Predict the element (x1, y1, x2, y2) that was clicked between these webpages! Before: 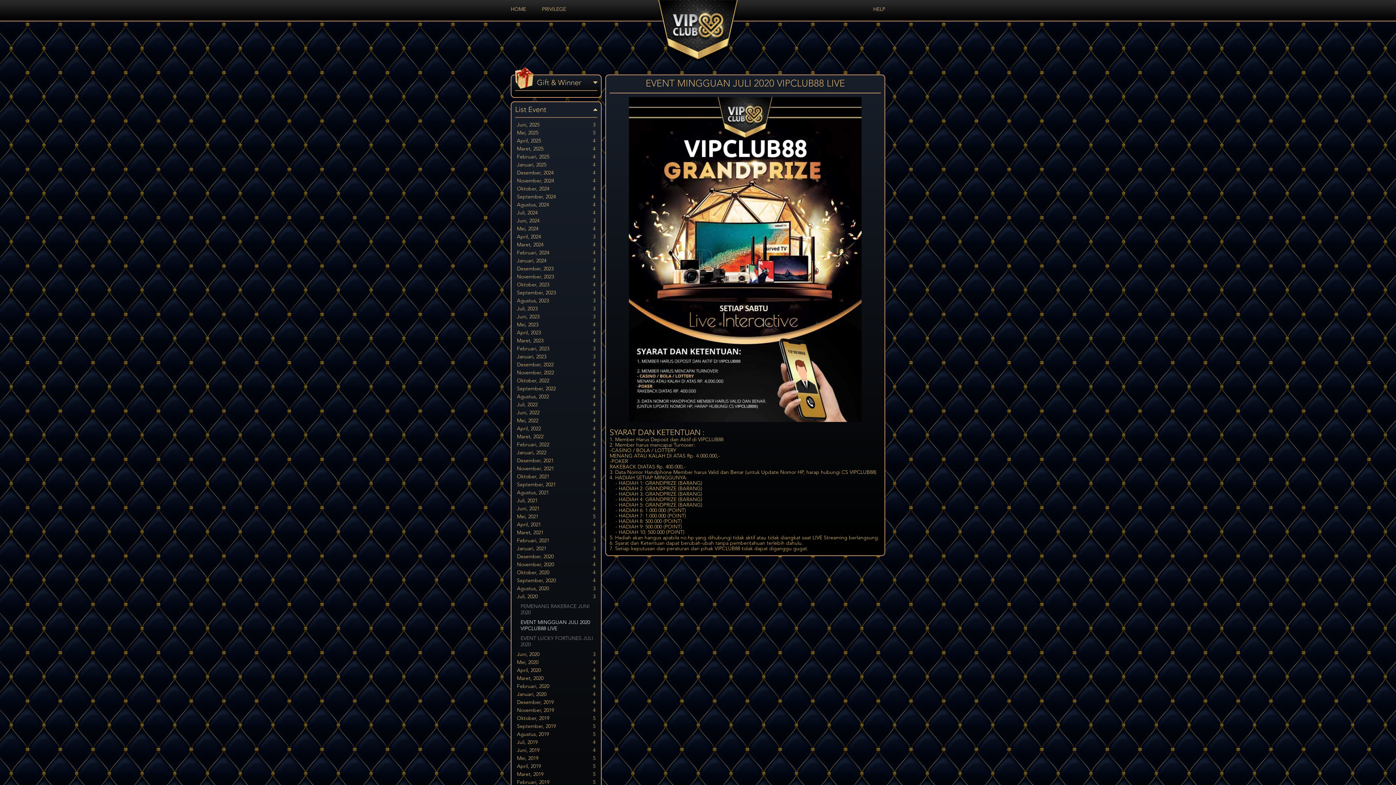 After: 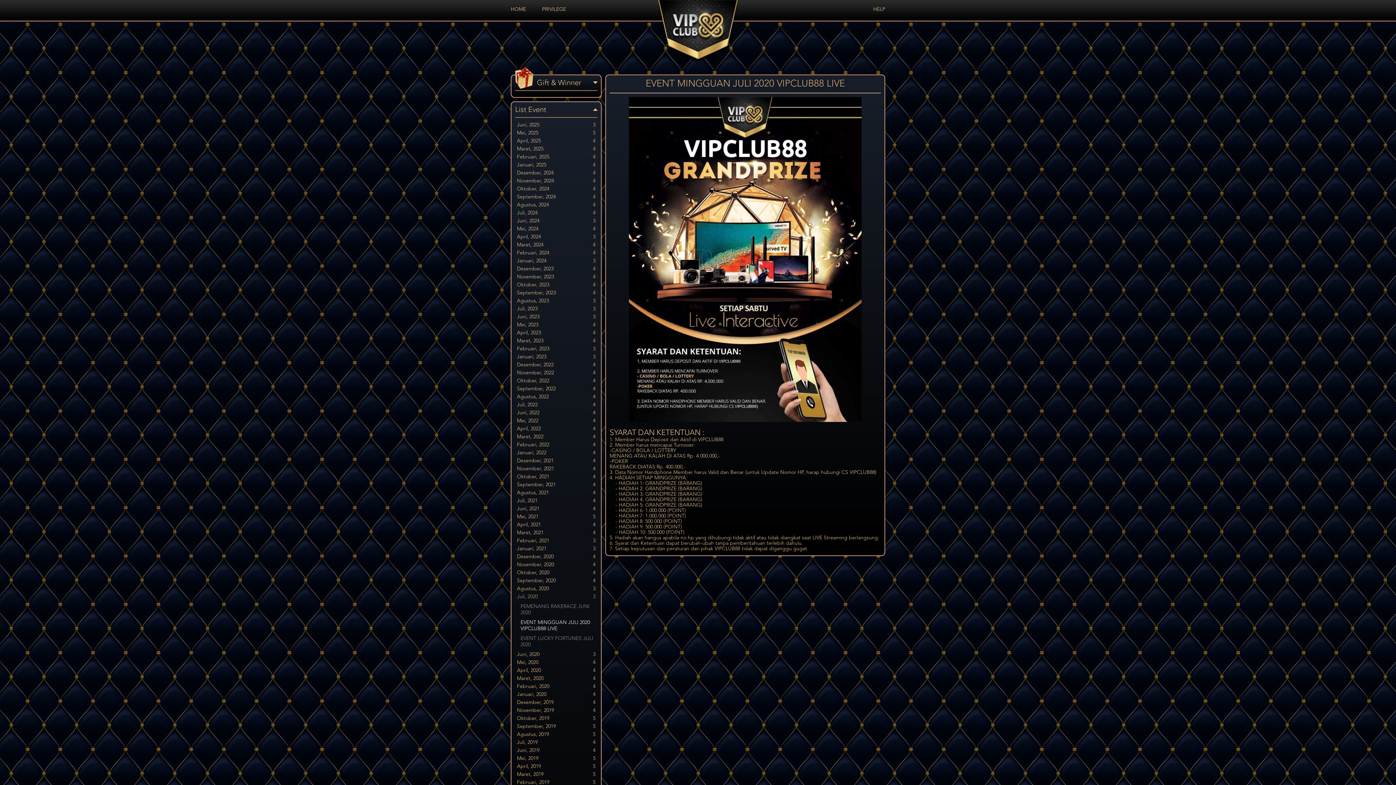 Action: bbox: (515, 592, 597, 600) label: Juli, 2020
3